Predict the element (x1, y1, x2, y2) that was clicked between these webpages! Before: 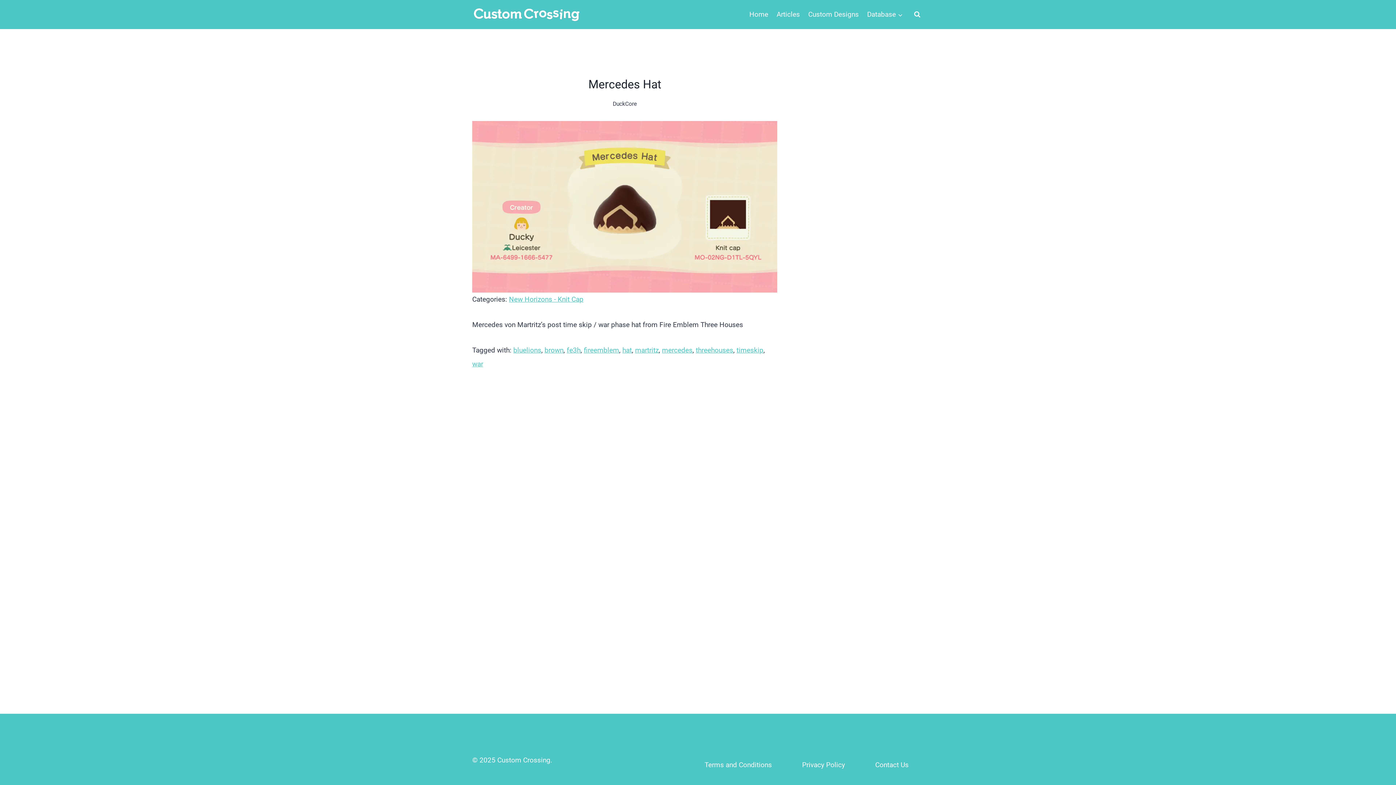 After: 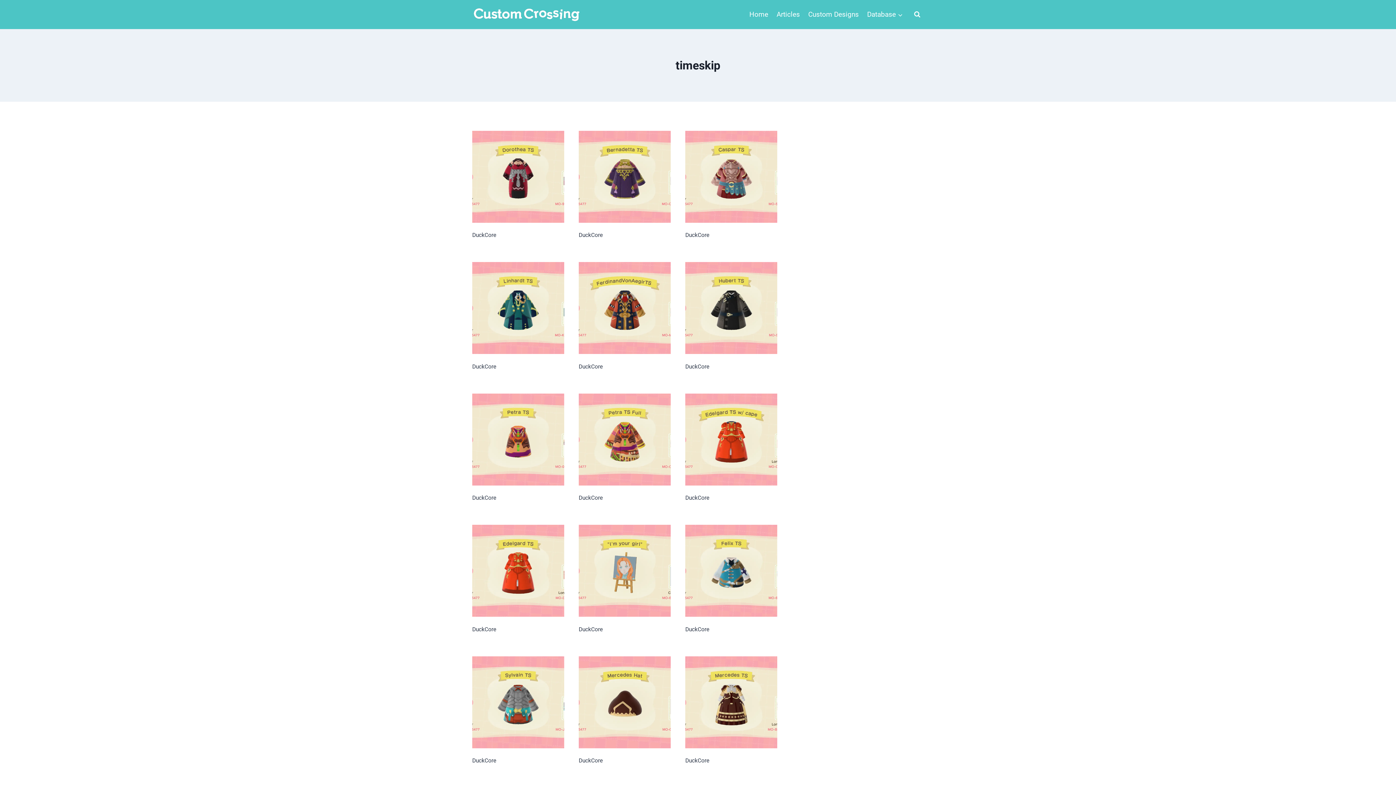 Action: label: timeskip bbox: (736, 346, 763, 354)